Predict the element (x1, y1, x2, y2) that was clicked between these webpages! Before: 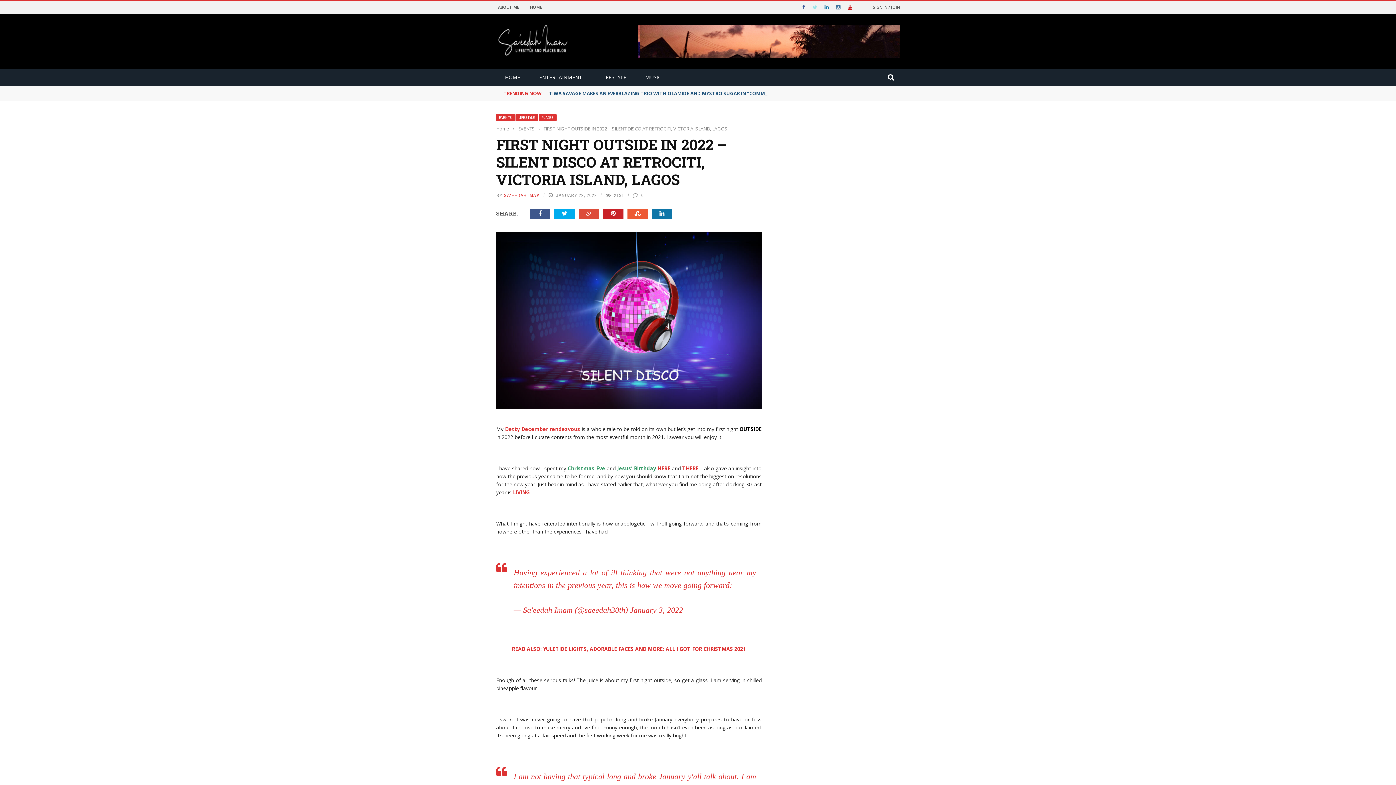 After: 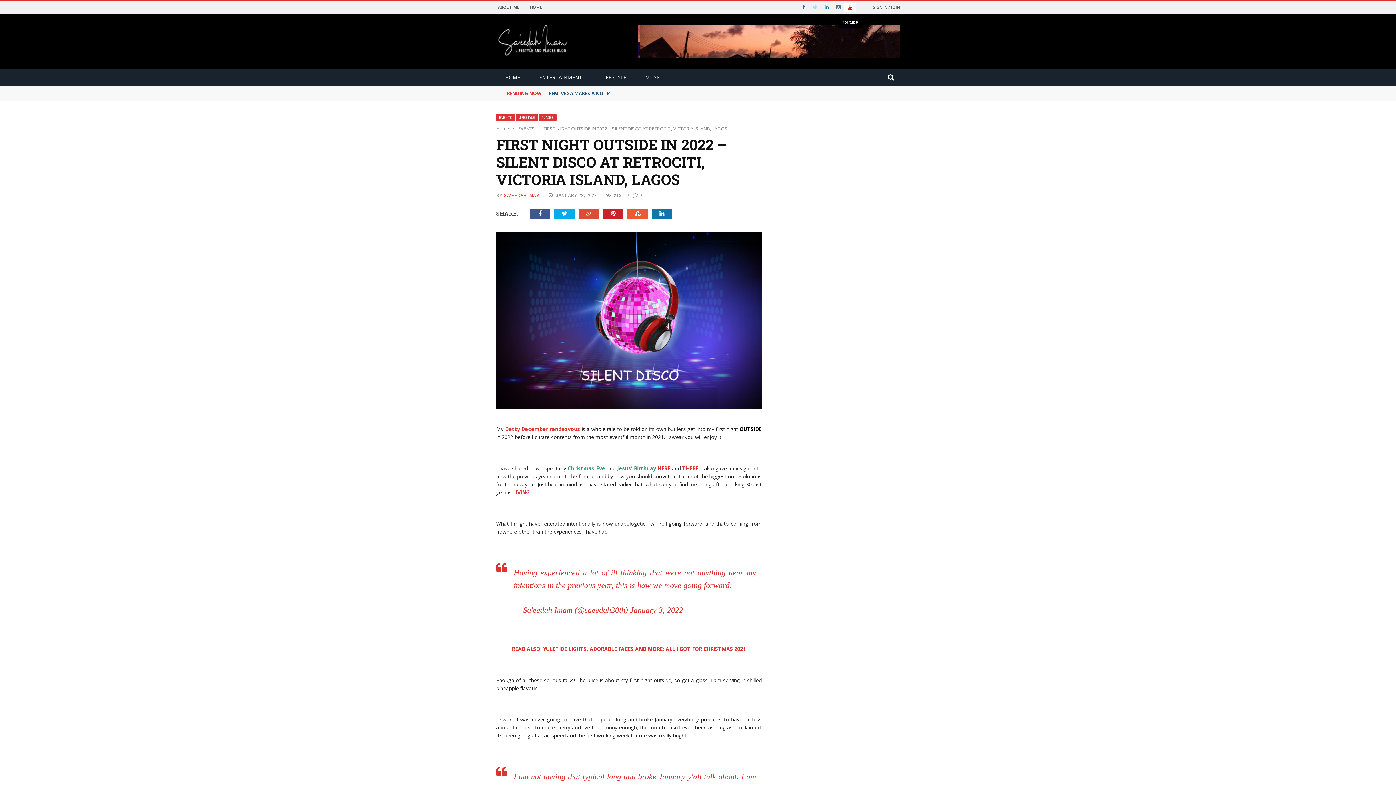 Action: bbox: (844, 3, 856, 10)